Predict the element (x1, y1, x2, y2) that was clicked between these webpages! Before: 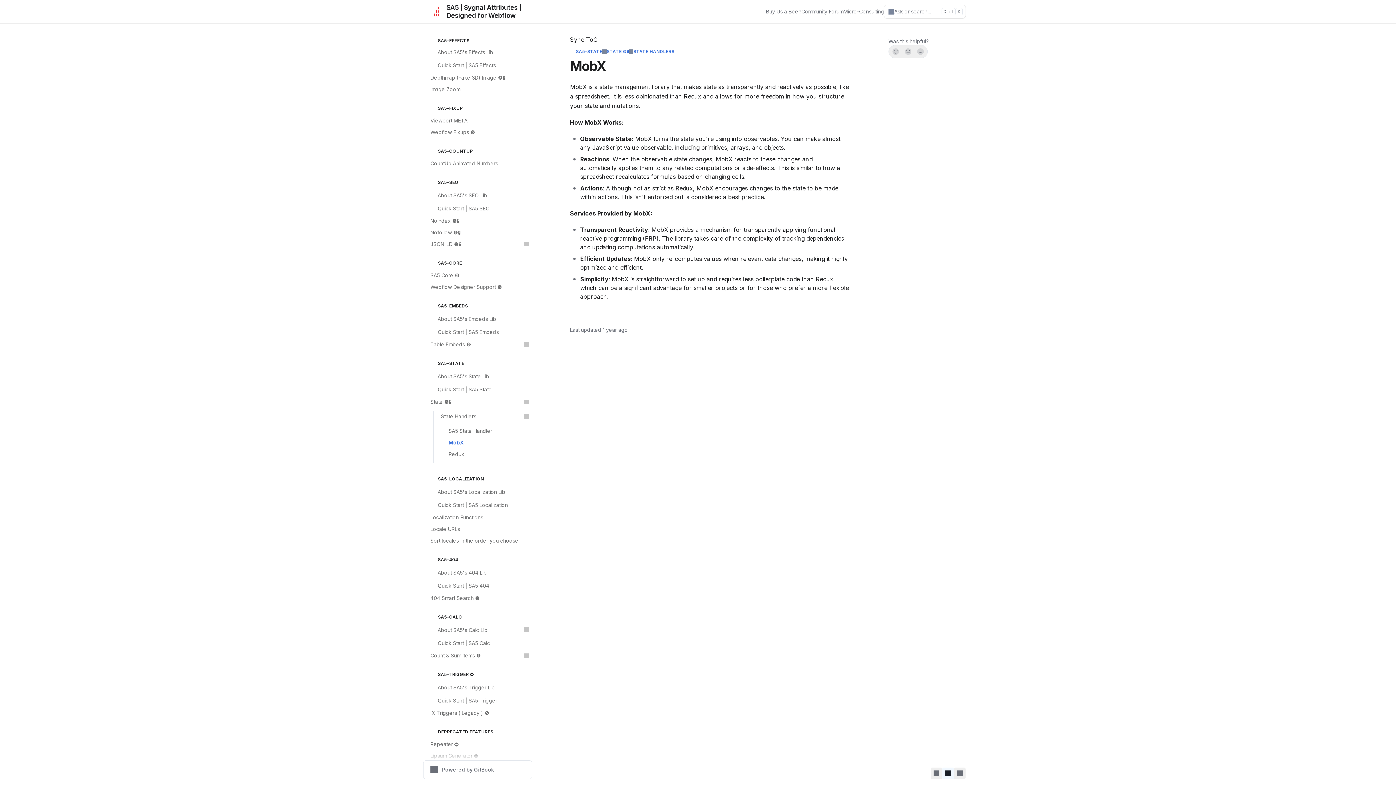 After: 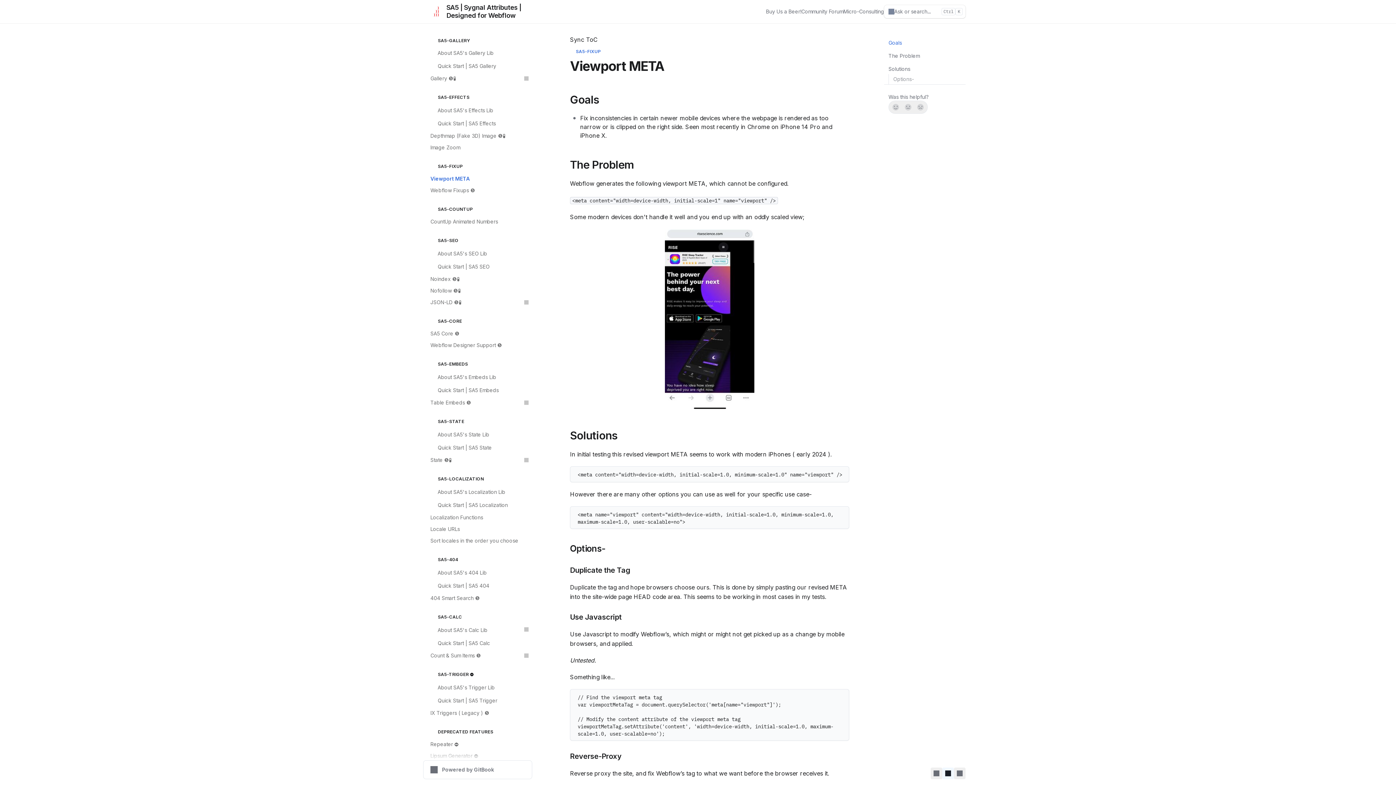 Action: label: Viewport META bbox: (426, 114, 532, 126)